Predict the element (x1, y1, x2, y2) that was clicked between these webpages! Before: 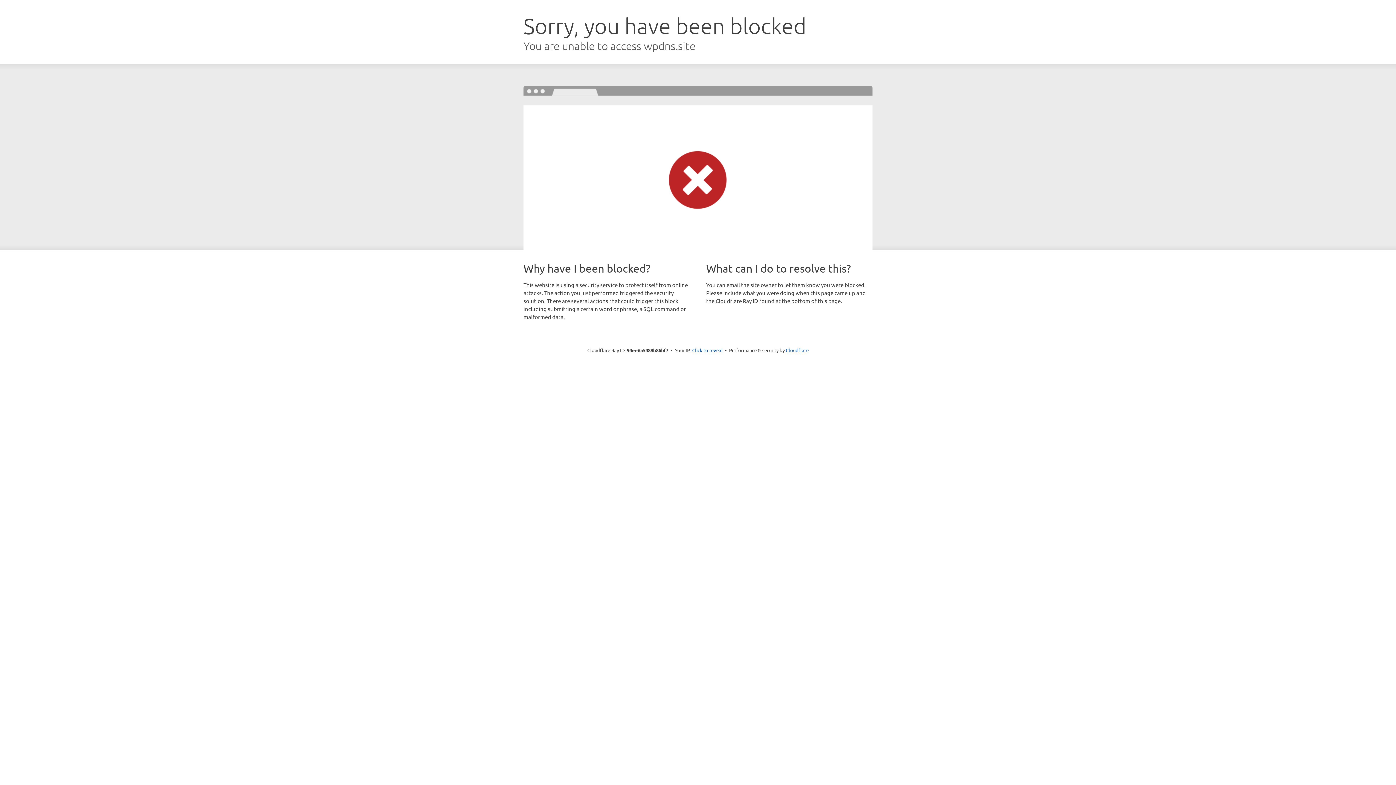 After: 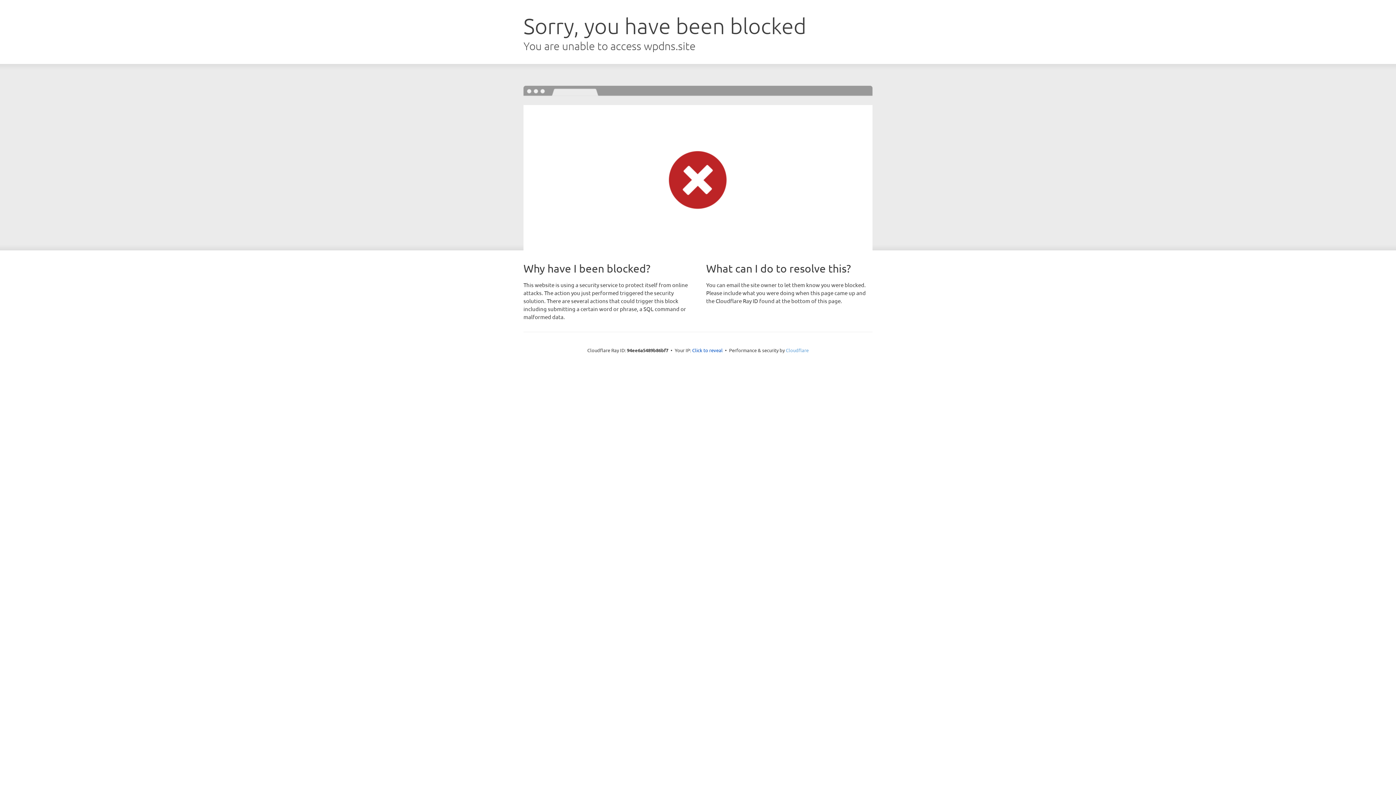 Action: label: Cloudflare bbox: (786, 347, 808, 353)